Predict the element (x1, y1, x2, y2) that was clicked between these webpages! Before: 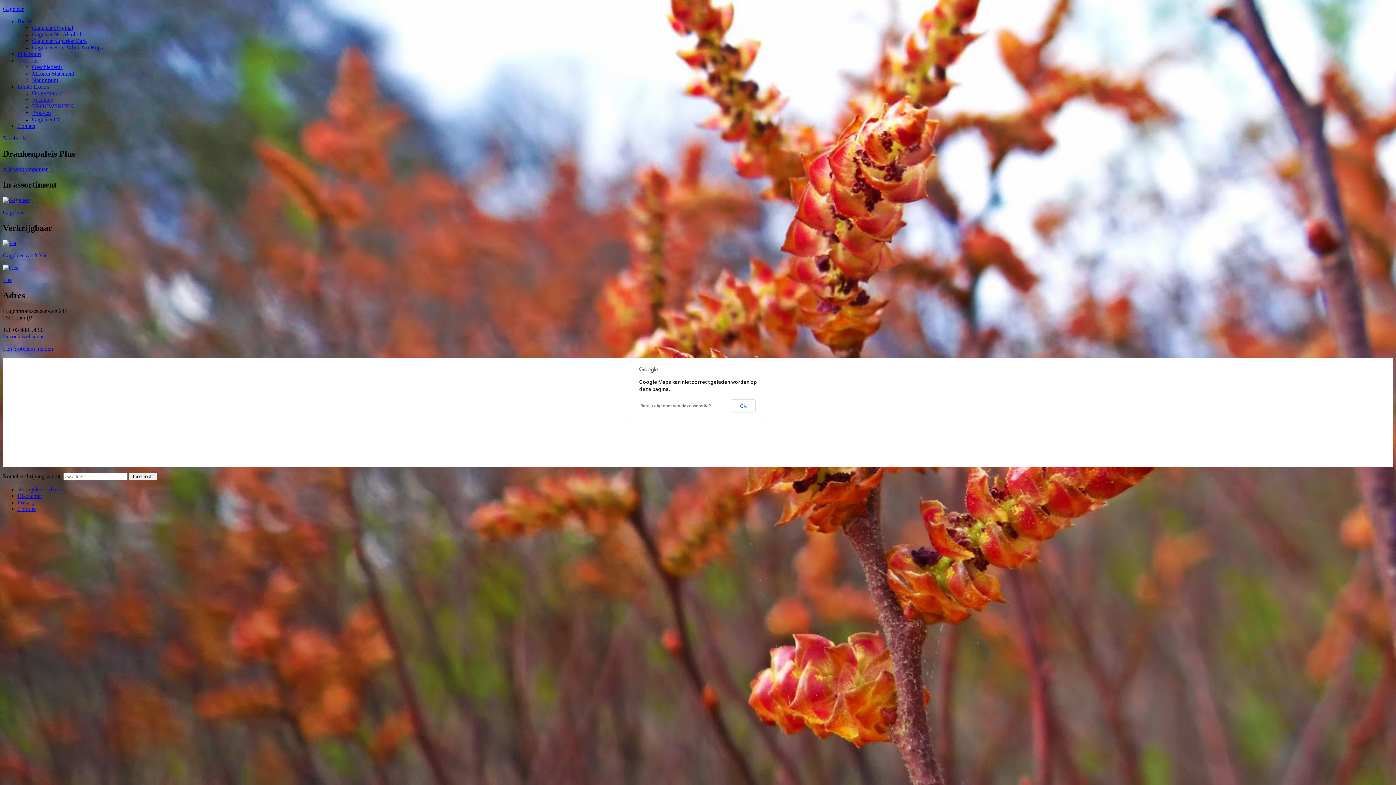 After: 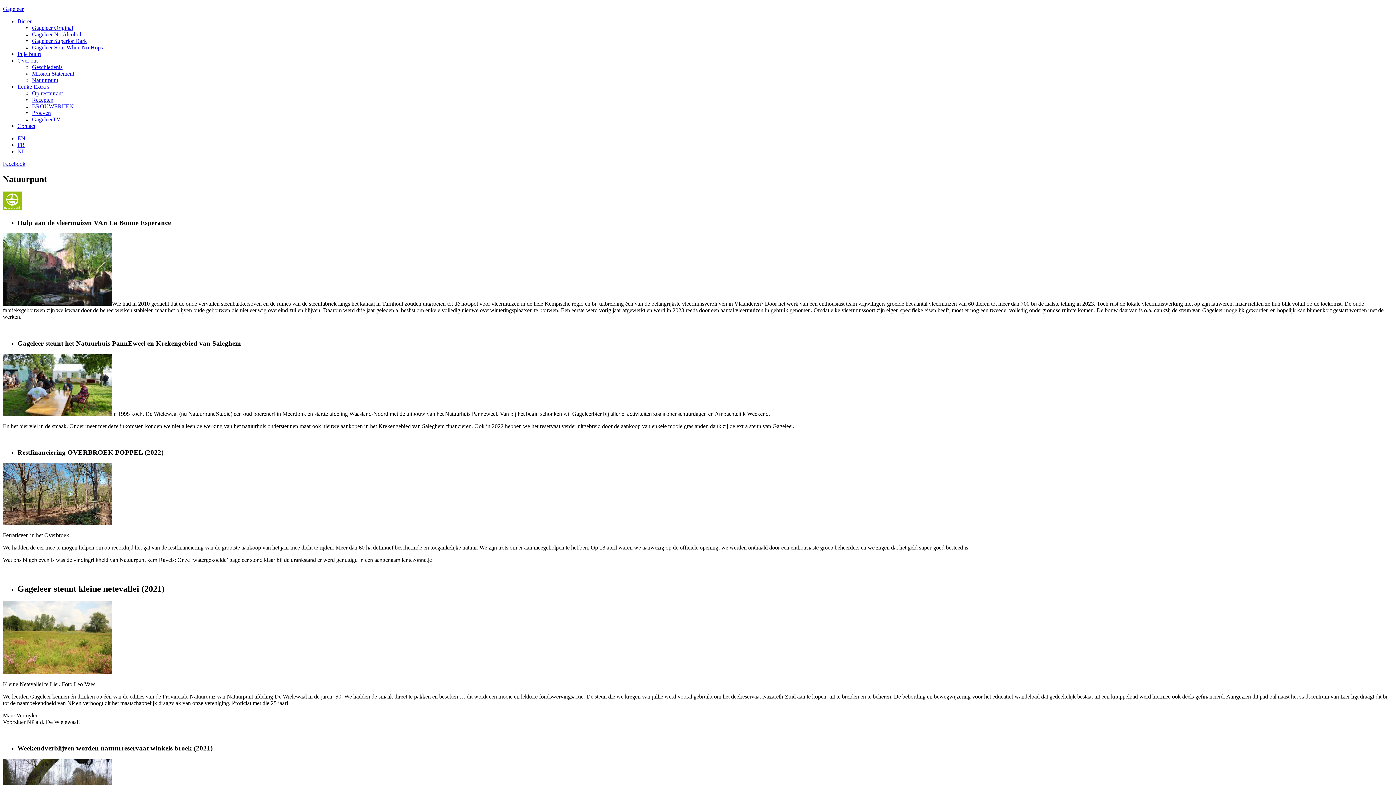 Action: bbox: (32, 77, 58, 83) label: Natuurpunt